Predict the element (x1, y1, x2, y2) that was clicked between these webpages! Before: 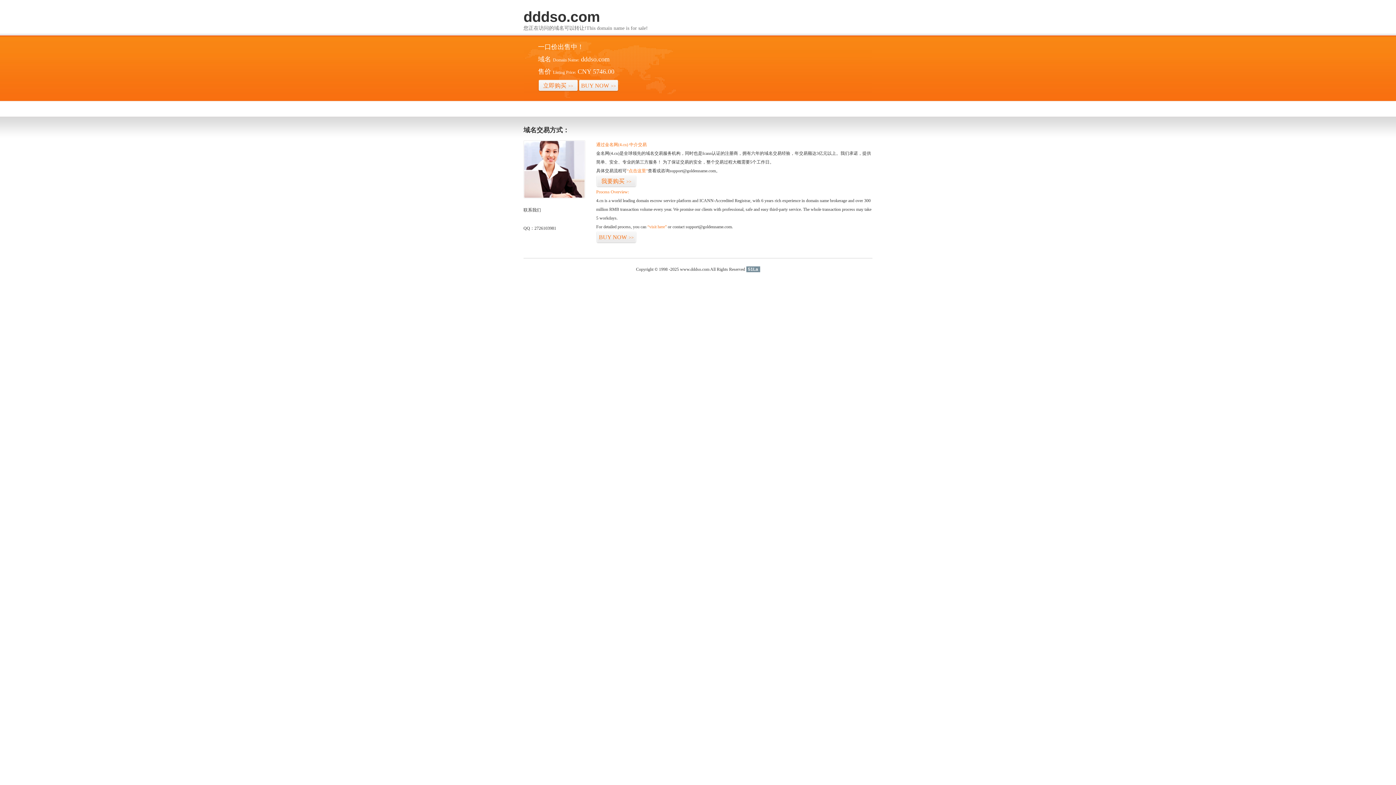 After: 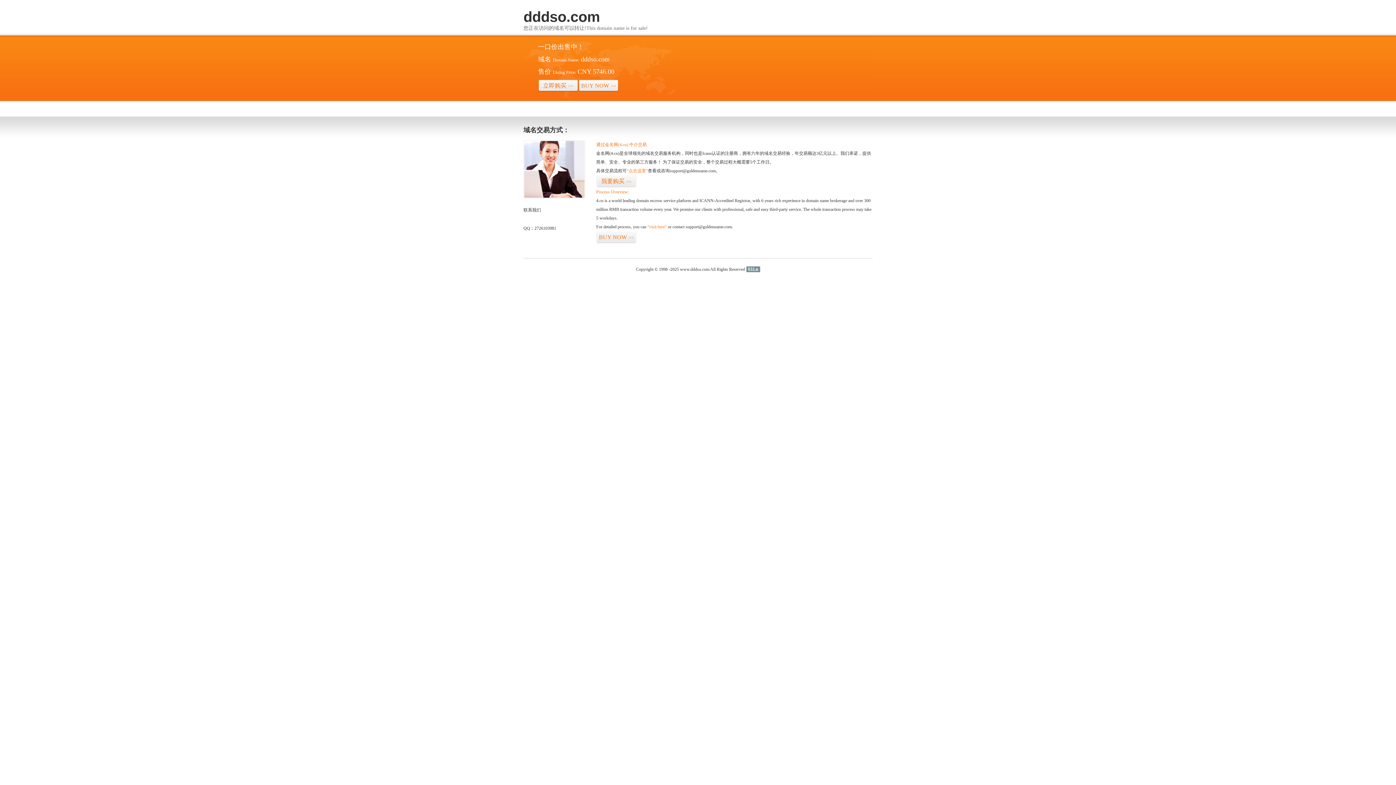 Action: bbox: (746, 266, 760, 272) label: 51La